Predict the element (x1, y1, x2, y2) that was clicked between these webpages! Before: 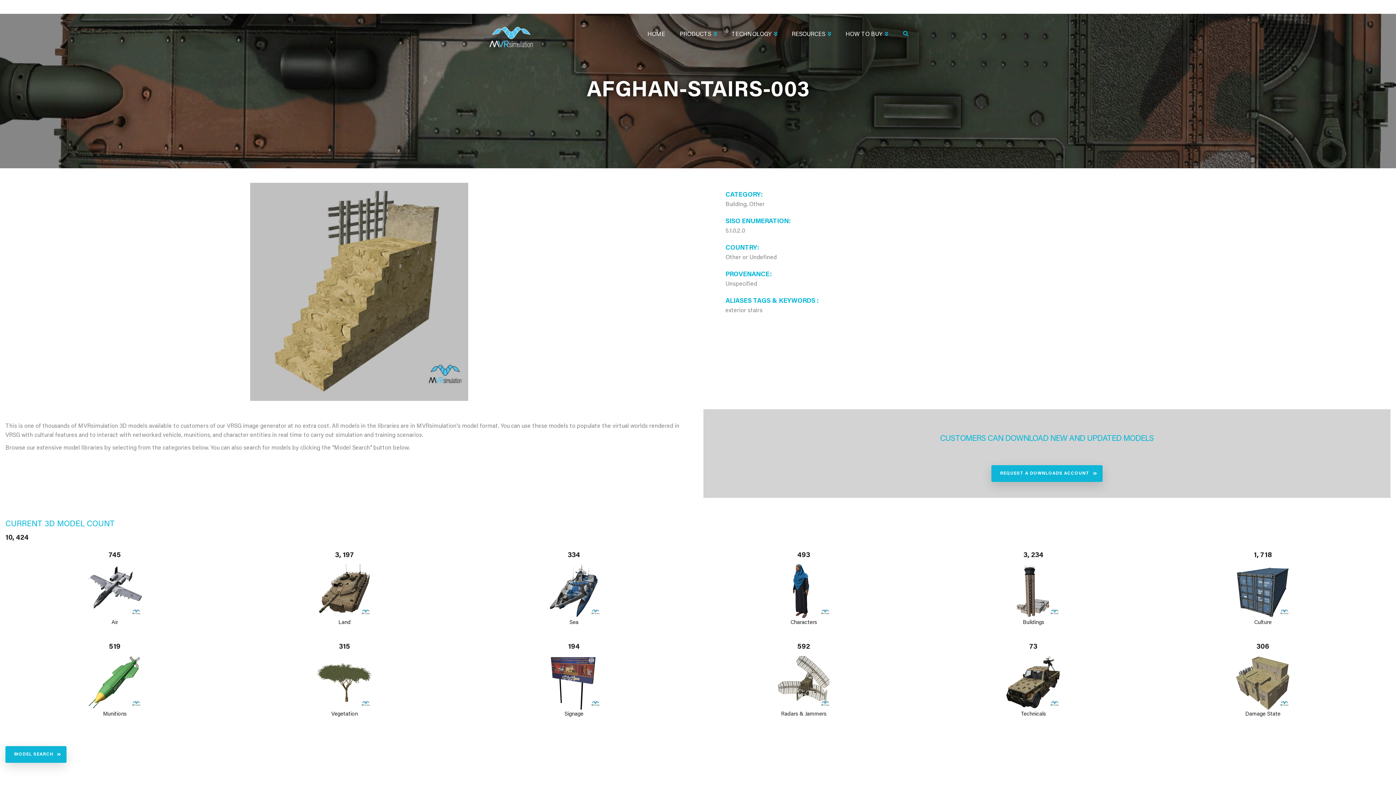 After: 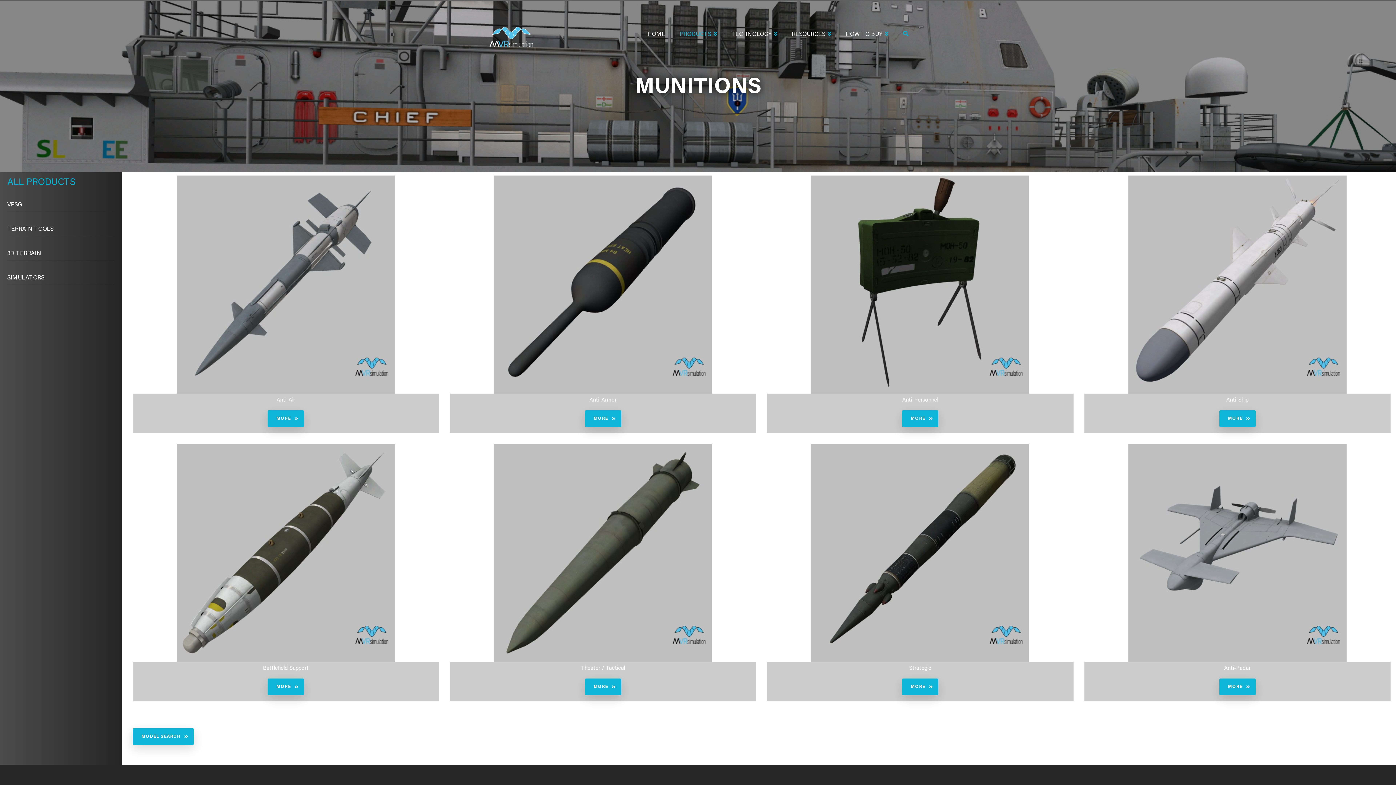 Action: label: Munitions bbox: (103, 711, 126, 717)